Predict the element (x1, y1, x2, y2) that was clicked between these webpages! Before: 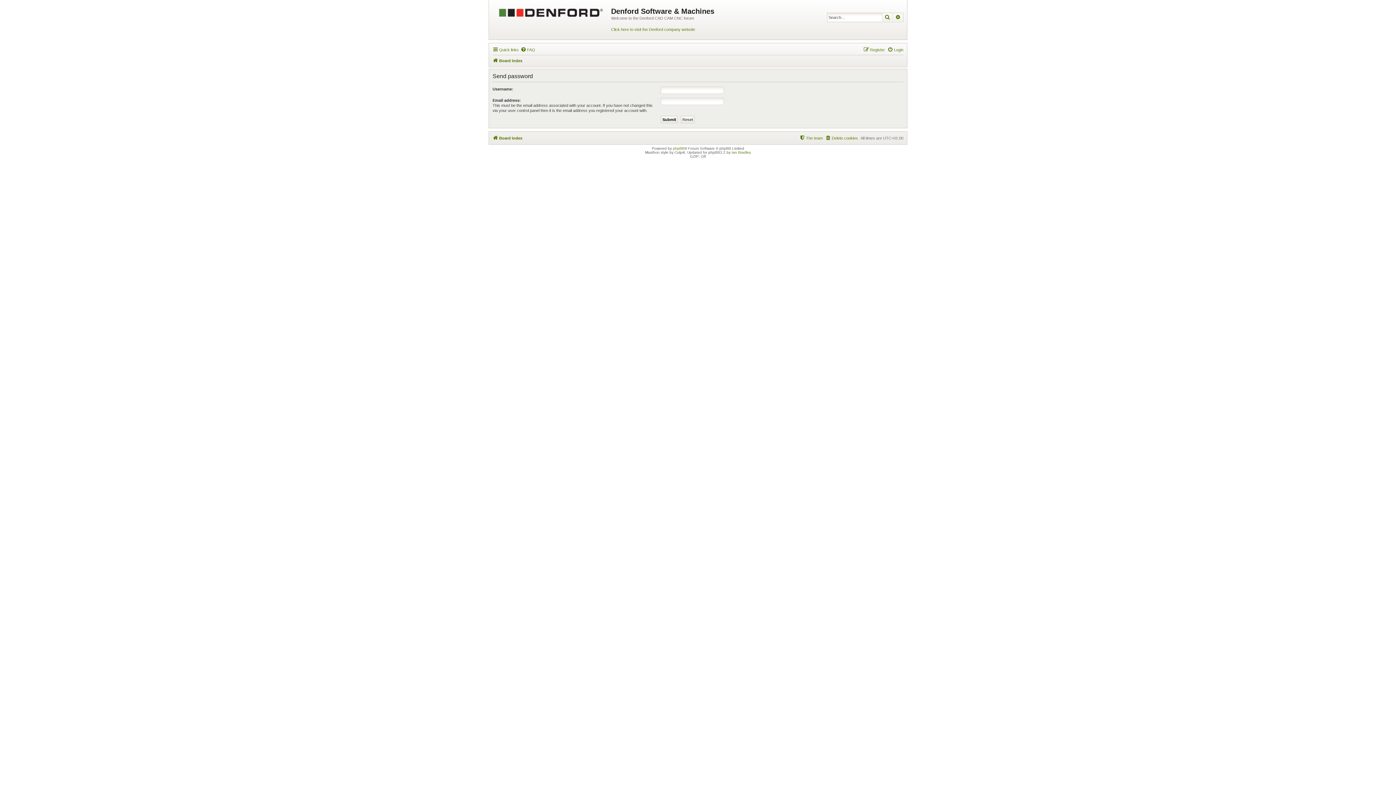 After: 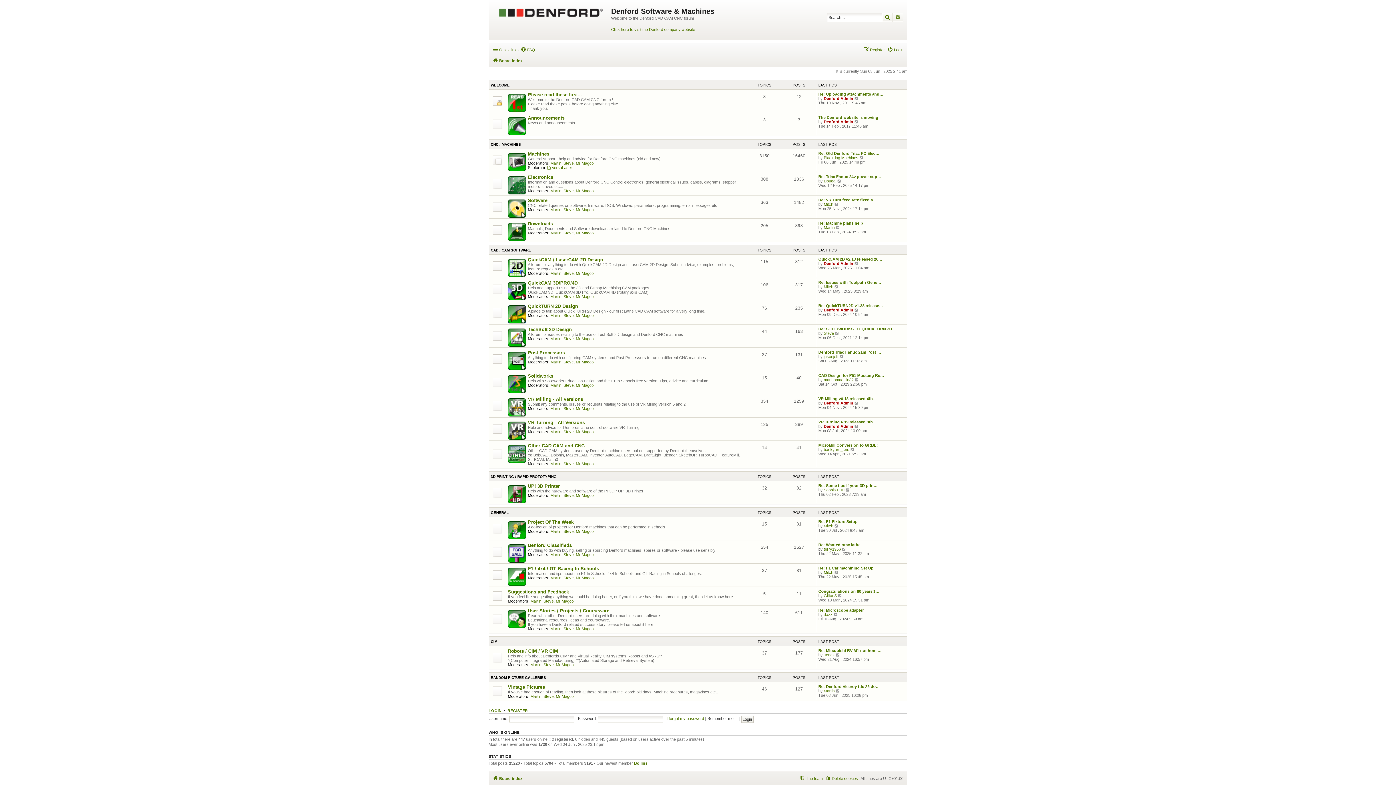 Action: bbox: (490, 1, 611, 26)